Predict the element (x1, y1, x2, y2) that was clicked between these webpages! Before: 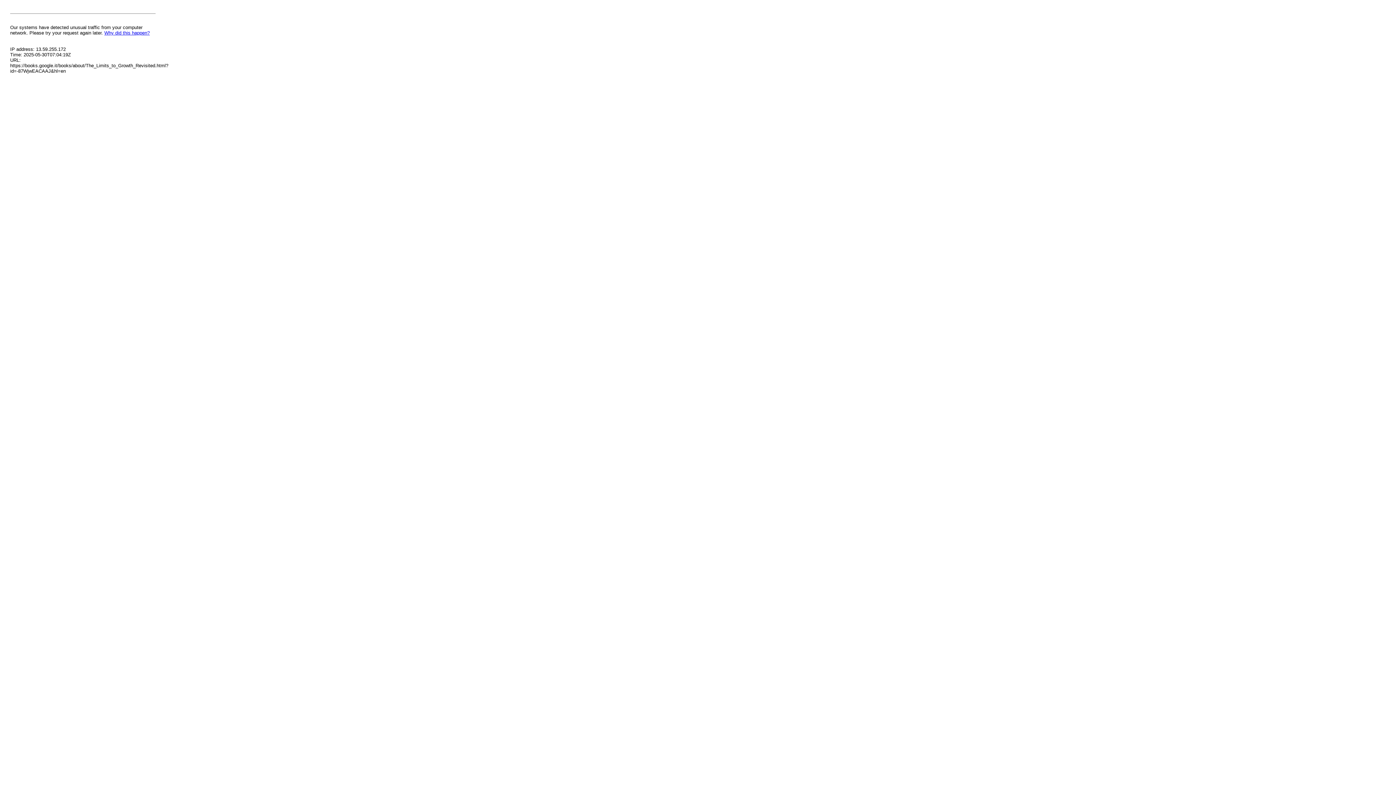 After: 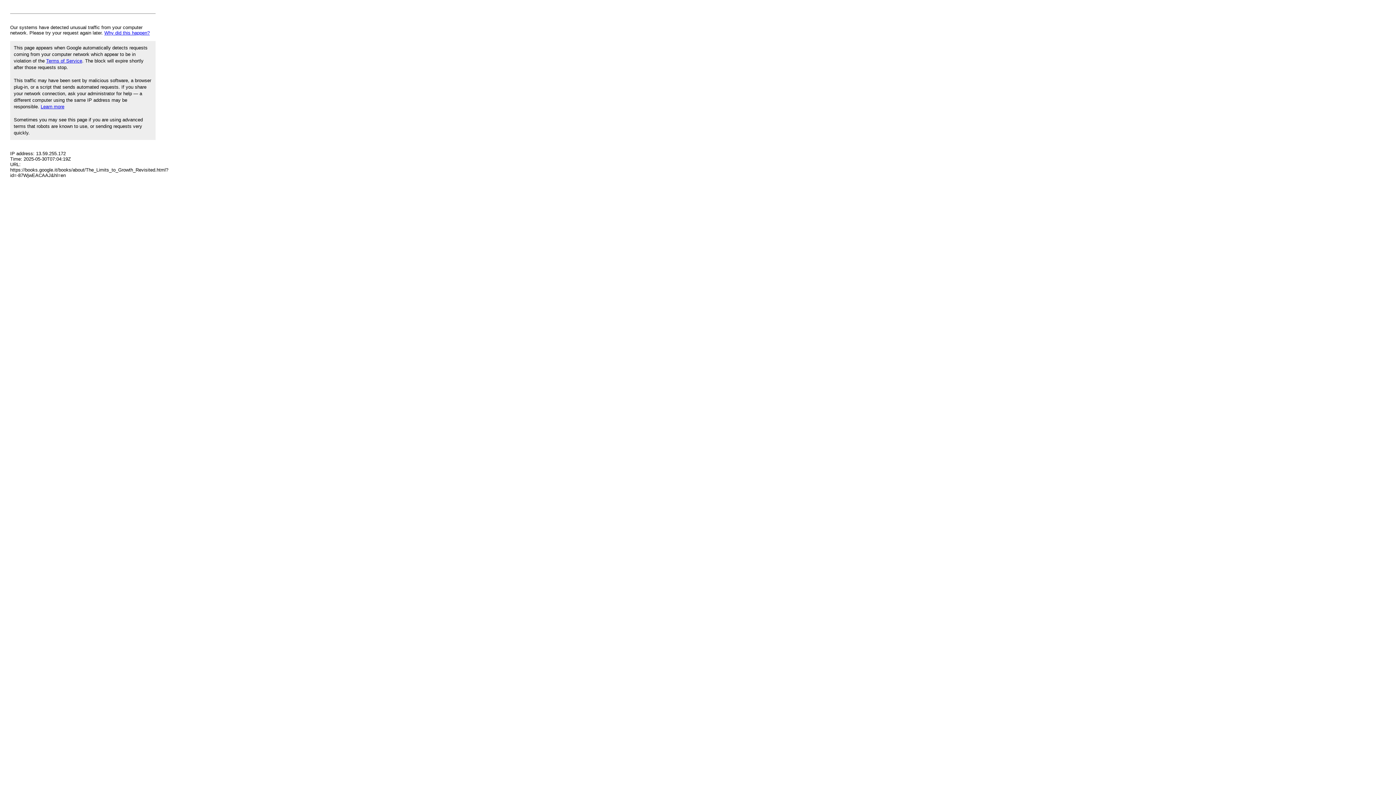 Action: bbox: (104, 30, 149, 35) label: Why did this happen?